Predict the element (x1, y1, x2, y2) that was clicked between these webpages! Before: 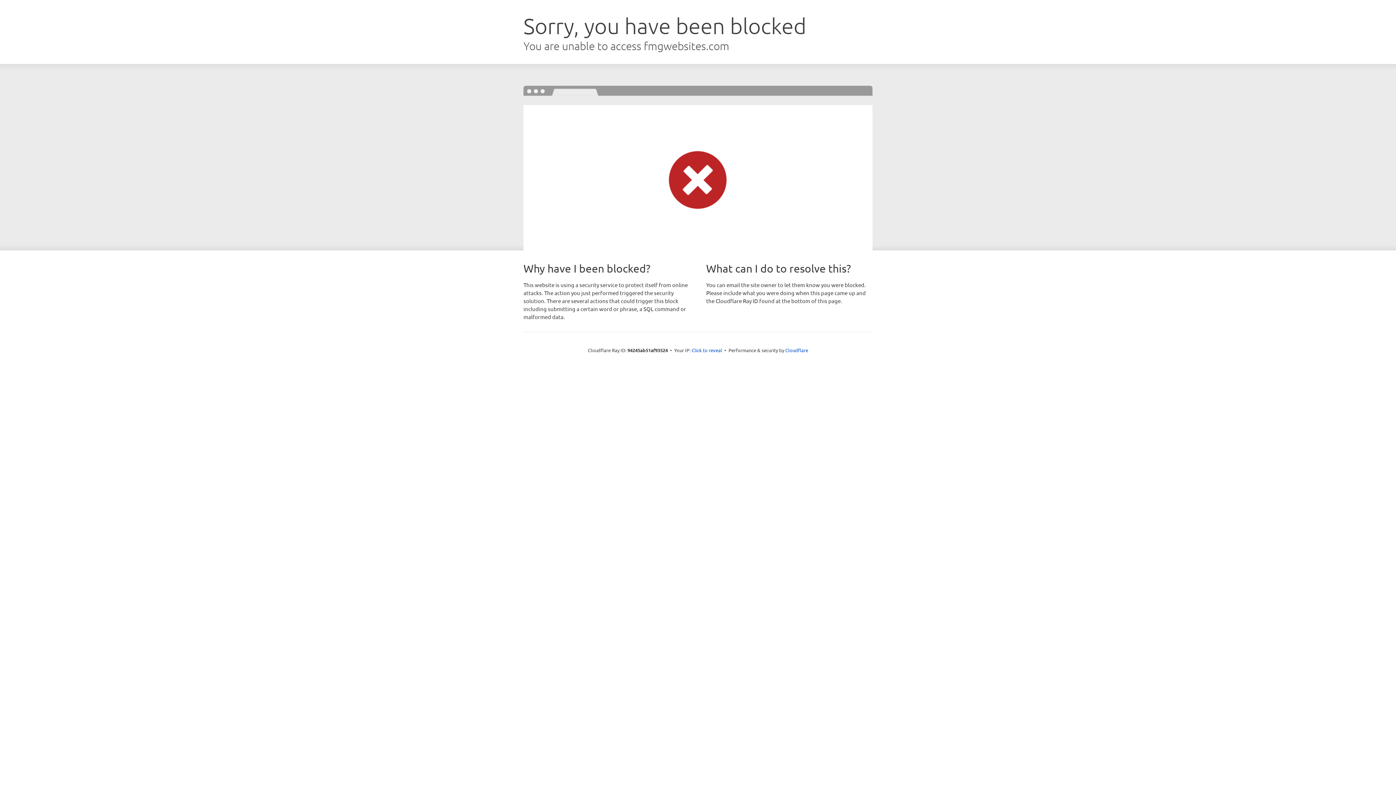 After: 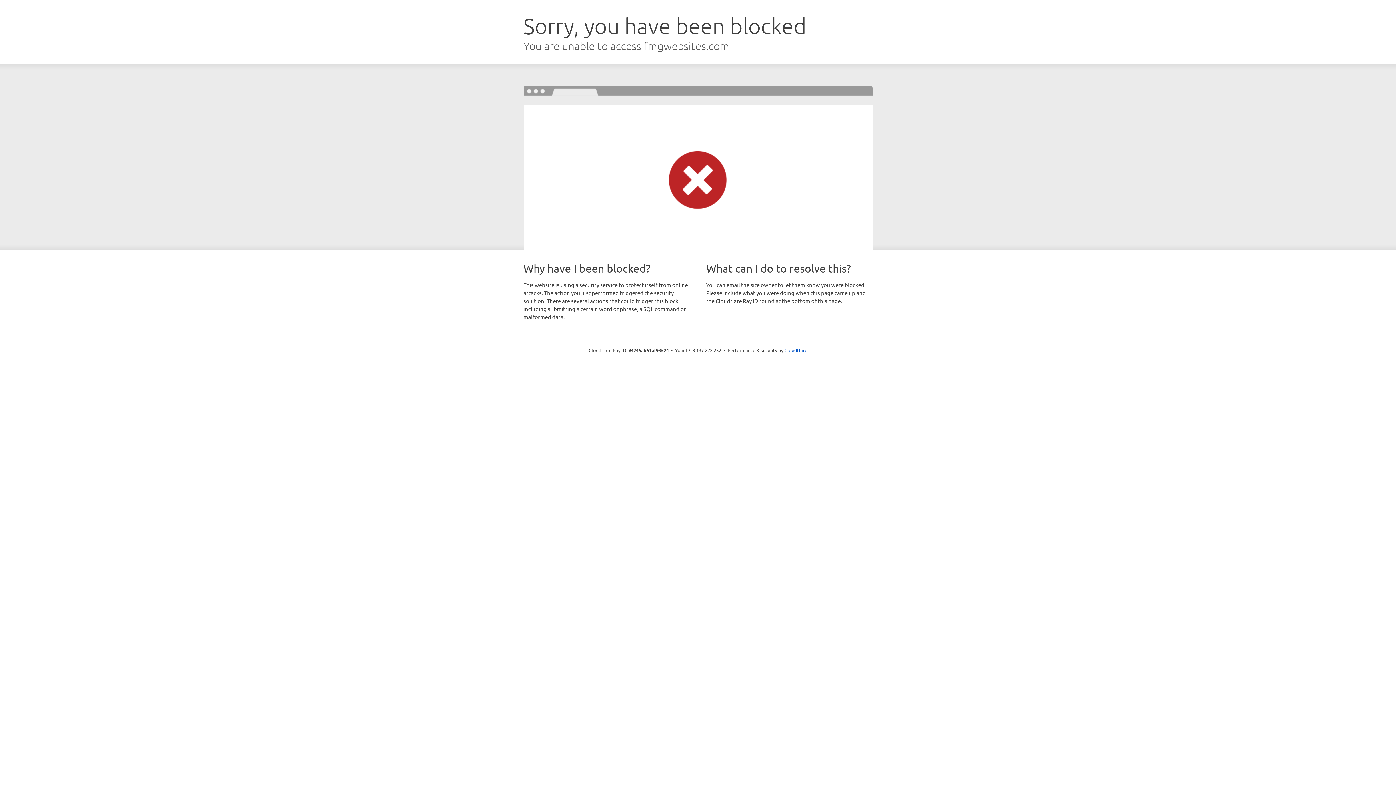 Action: label: Click to reveal bbox: (691, 346, 722, 353)